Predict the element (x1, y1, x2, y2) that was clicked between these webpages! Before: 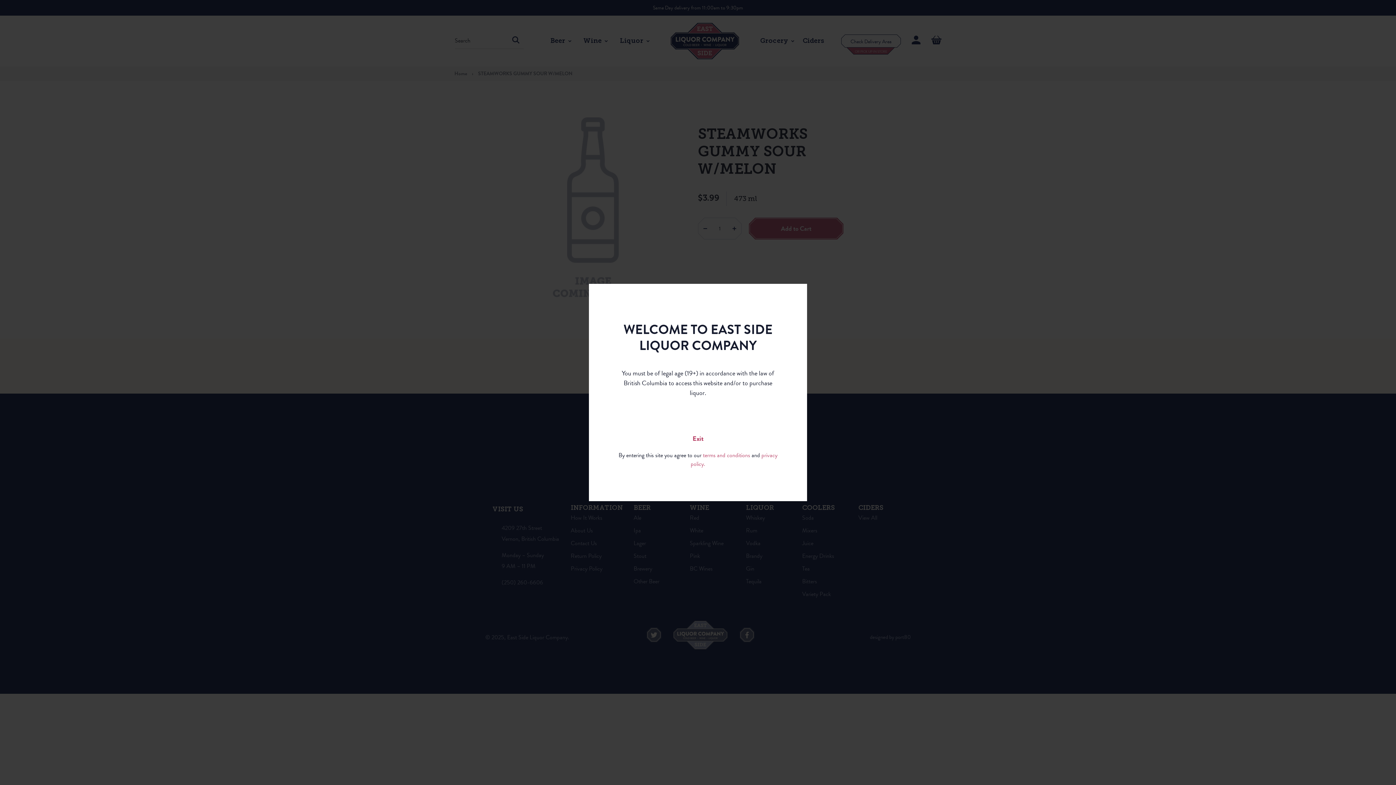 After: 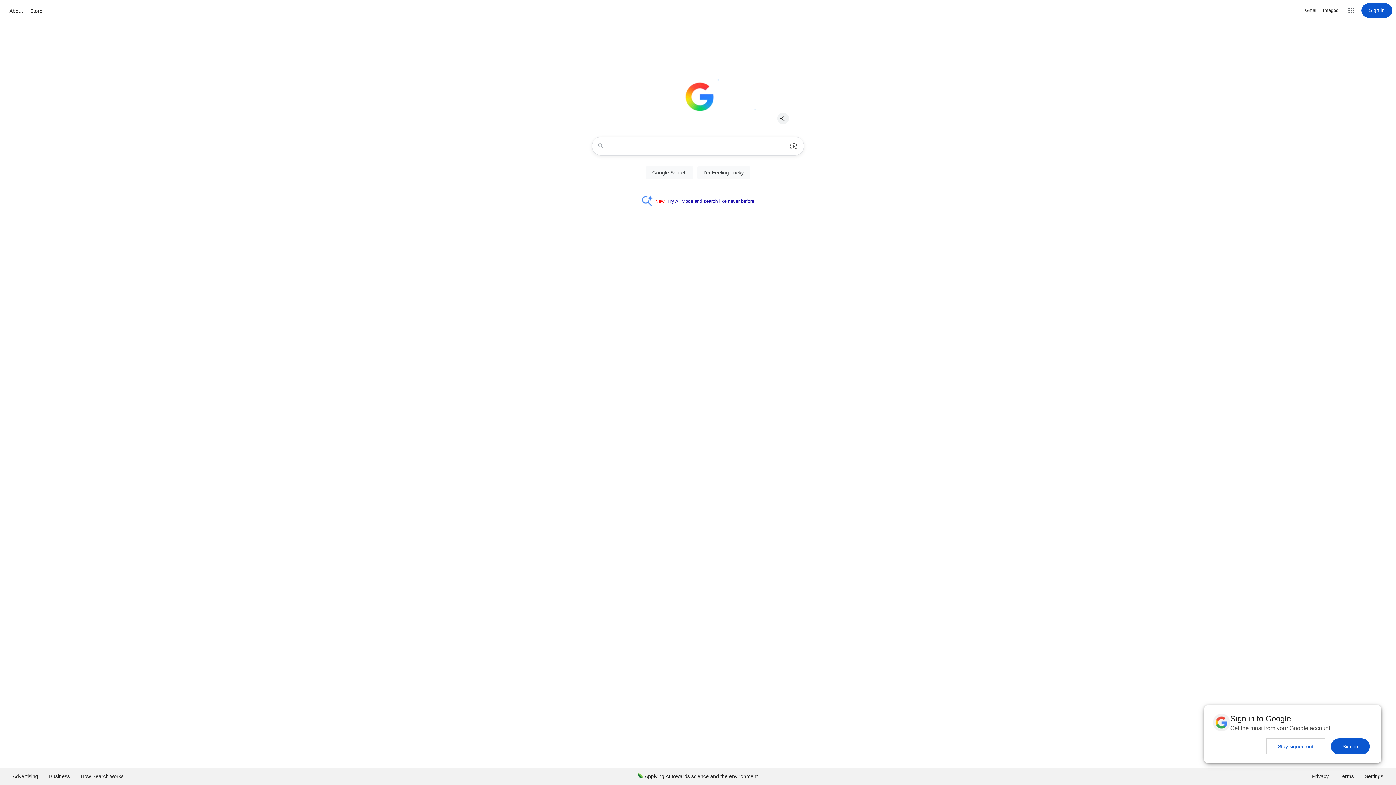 Action: bbox: (618, 434, 778, 444) label: Exit